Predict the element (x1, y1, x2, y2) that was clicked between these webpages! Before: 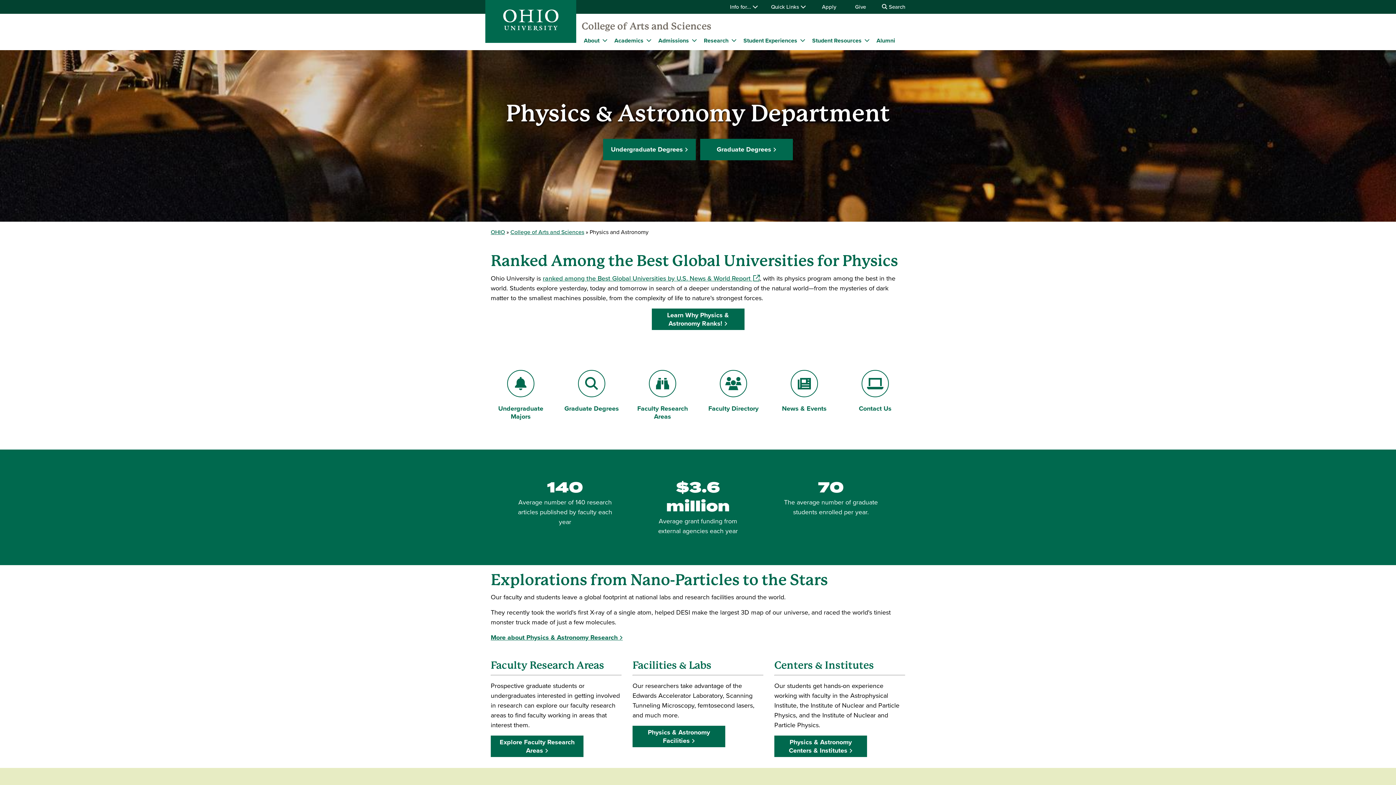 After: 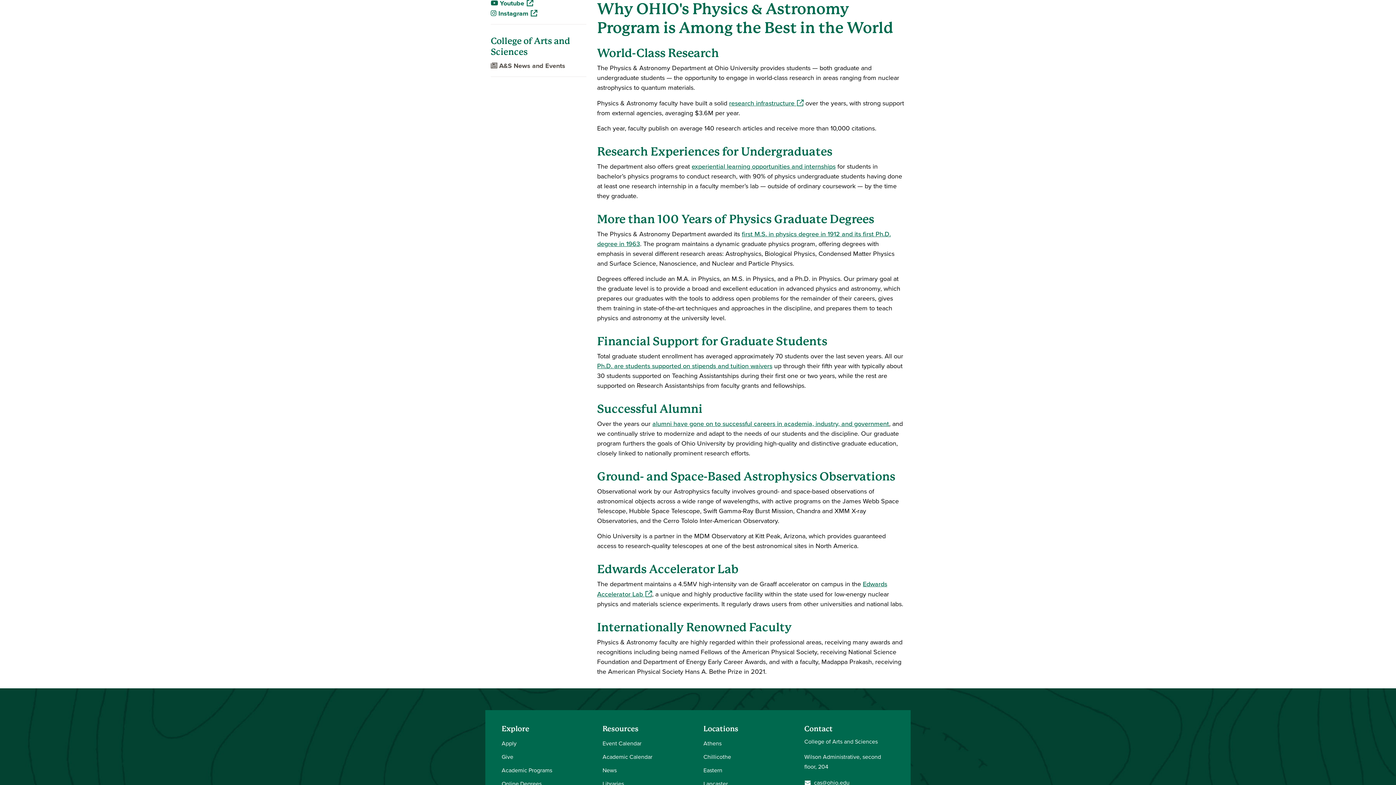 Action: bbox: (651, 308, 744, 330) label: Learn Why Physics & Astronomy Ranks!